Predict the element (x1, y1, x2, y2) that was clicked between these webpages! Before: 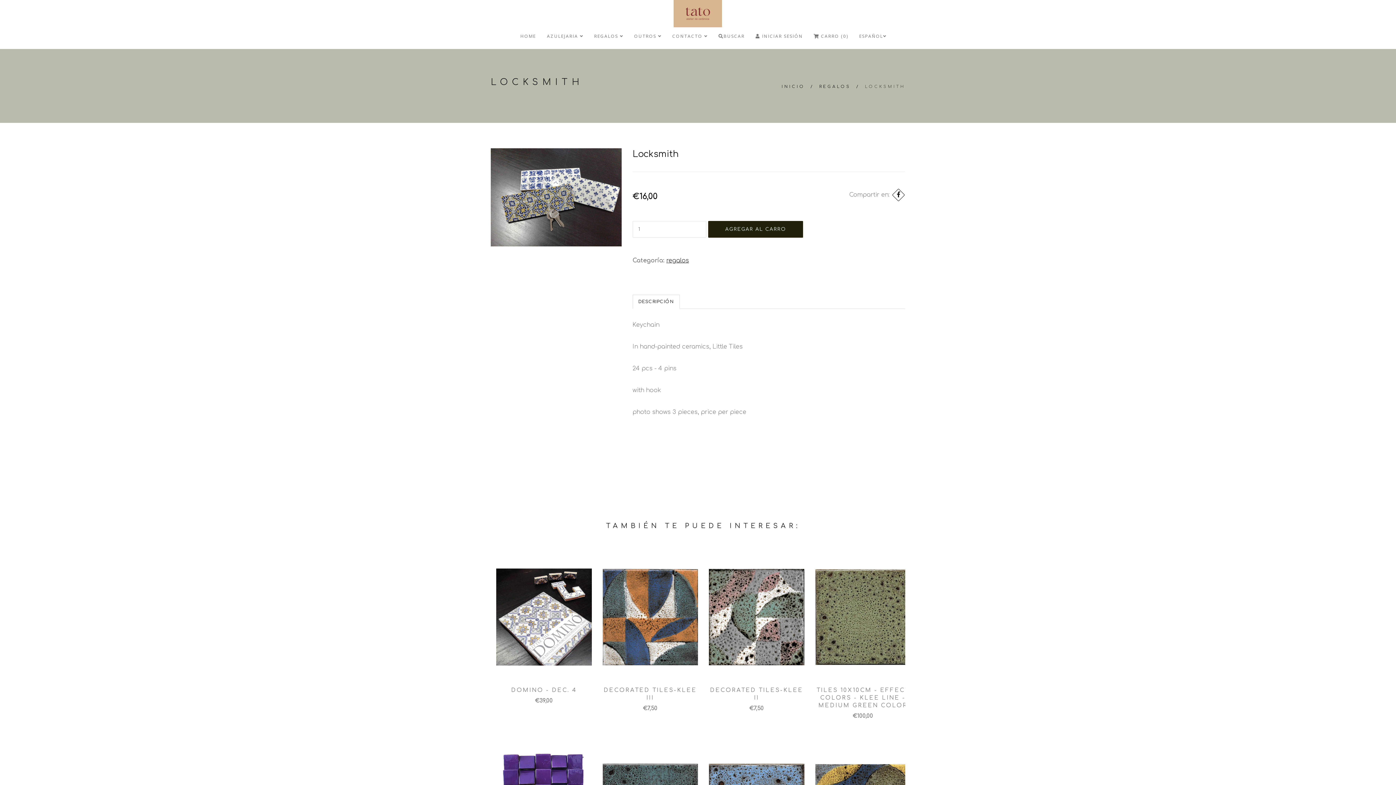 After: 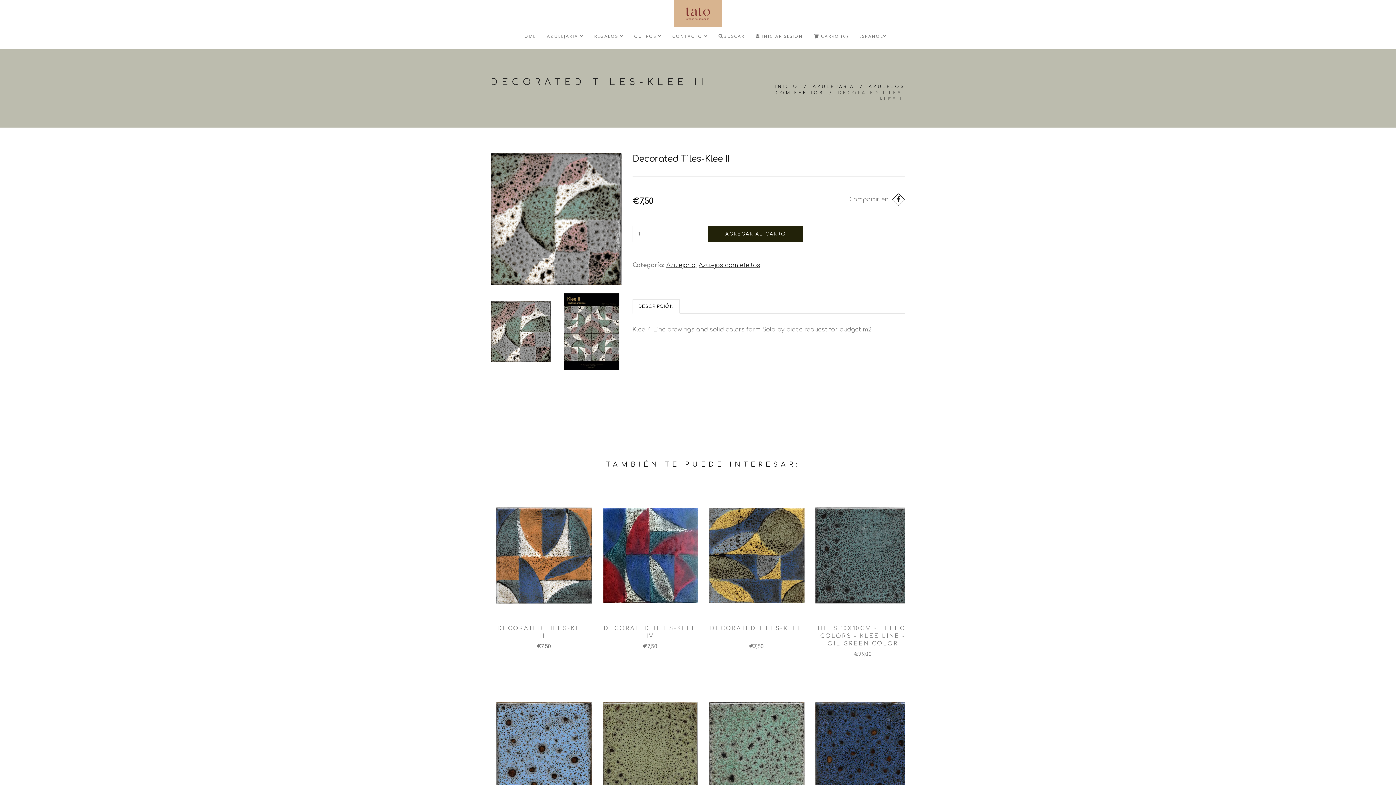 Action: bbox: (709, 613, 804, 620)